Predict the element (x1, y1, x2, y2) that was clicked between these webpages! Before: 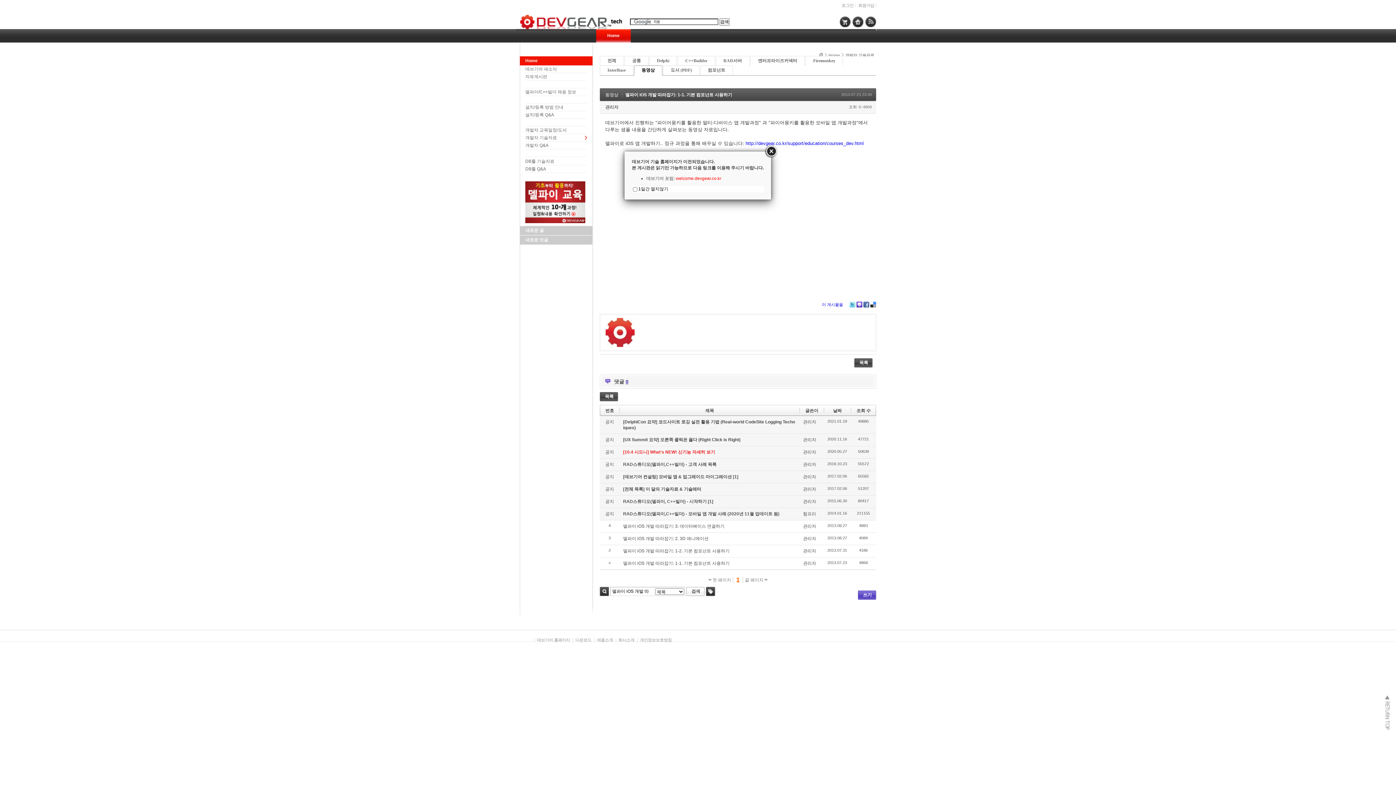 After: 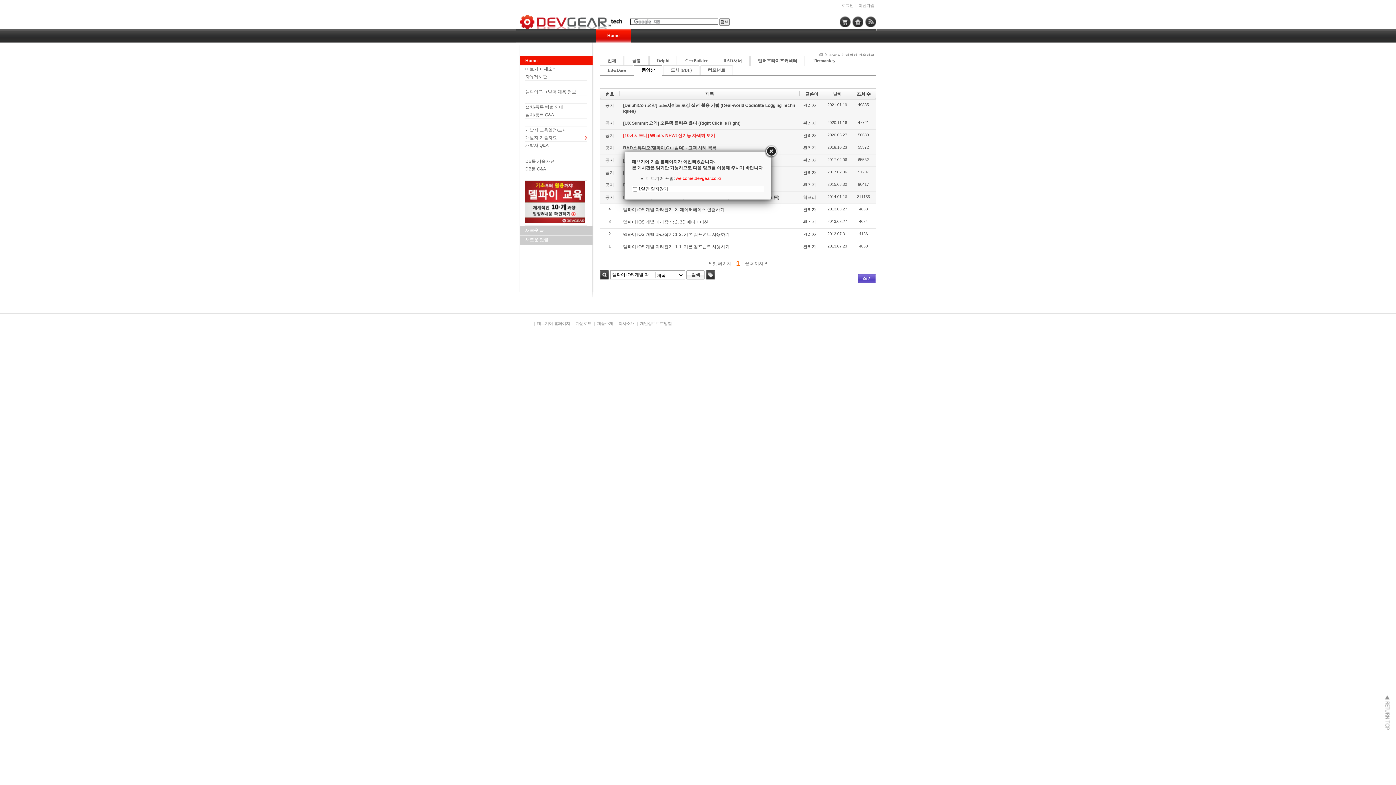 Action: bbox: (634, 65, 662, 74) label: 동영상